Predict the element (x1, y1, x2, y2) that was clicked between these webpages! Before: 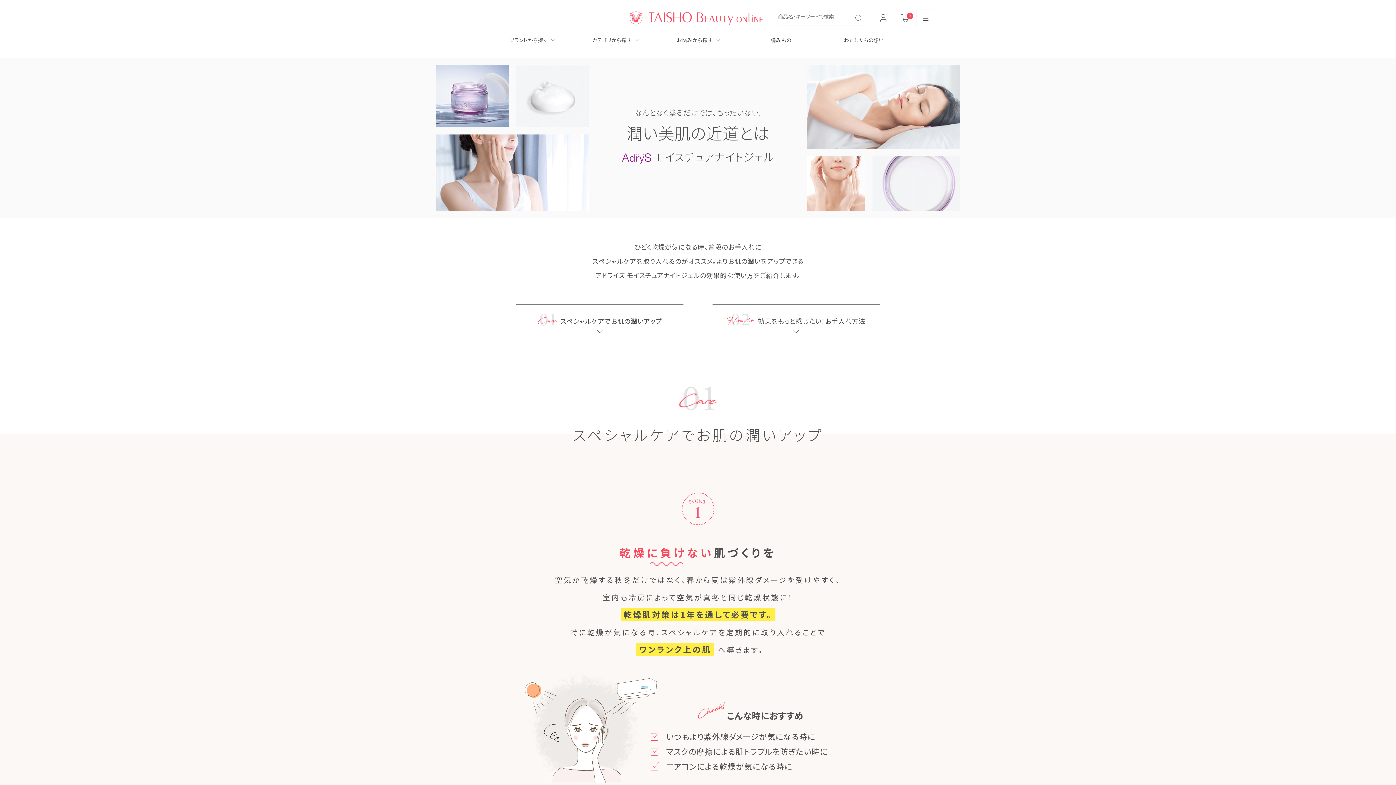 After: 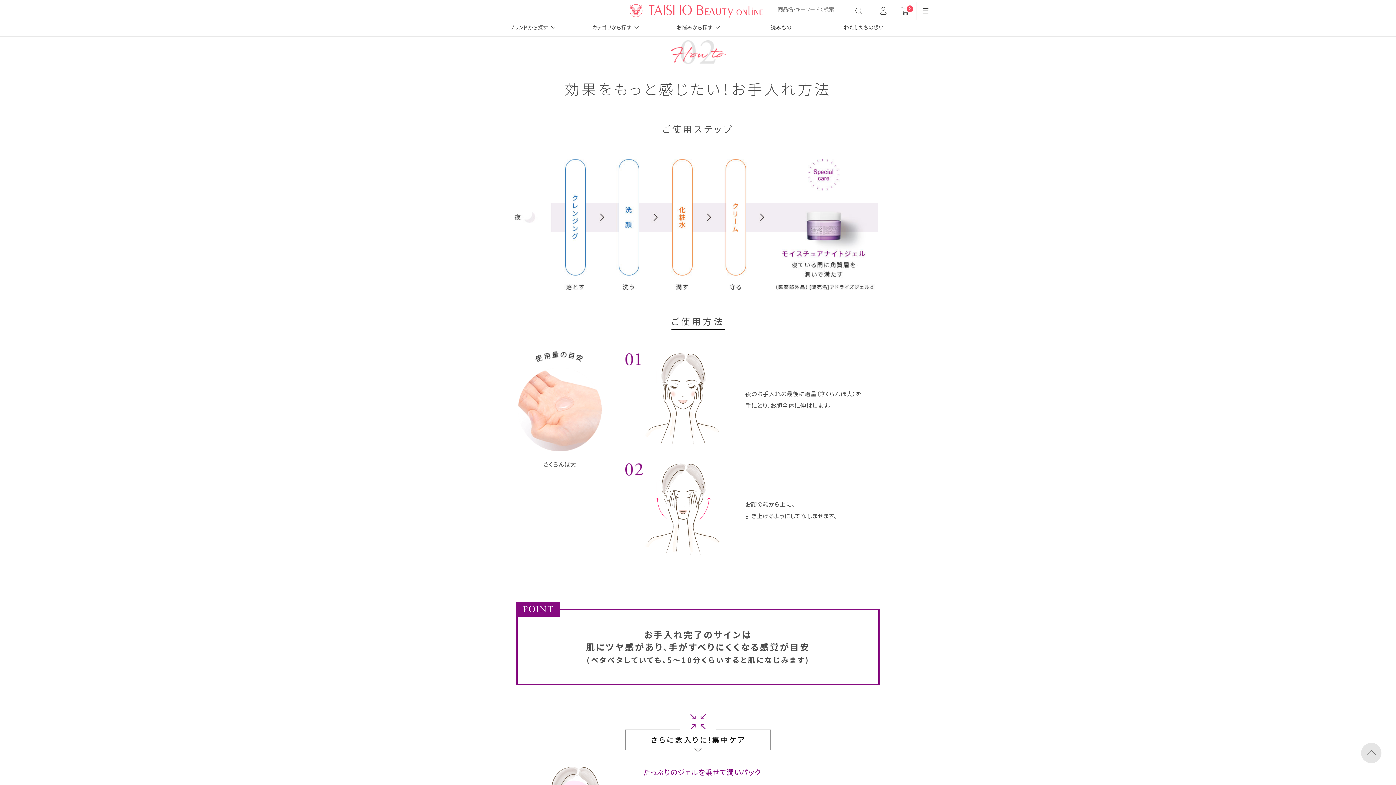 Action: label: 効果をもっと感じたい！お手入れ方法 bbox: (727, 304, 865, 338)